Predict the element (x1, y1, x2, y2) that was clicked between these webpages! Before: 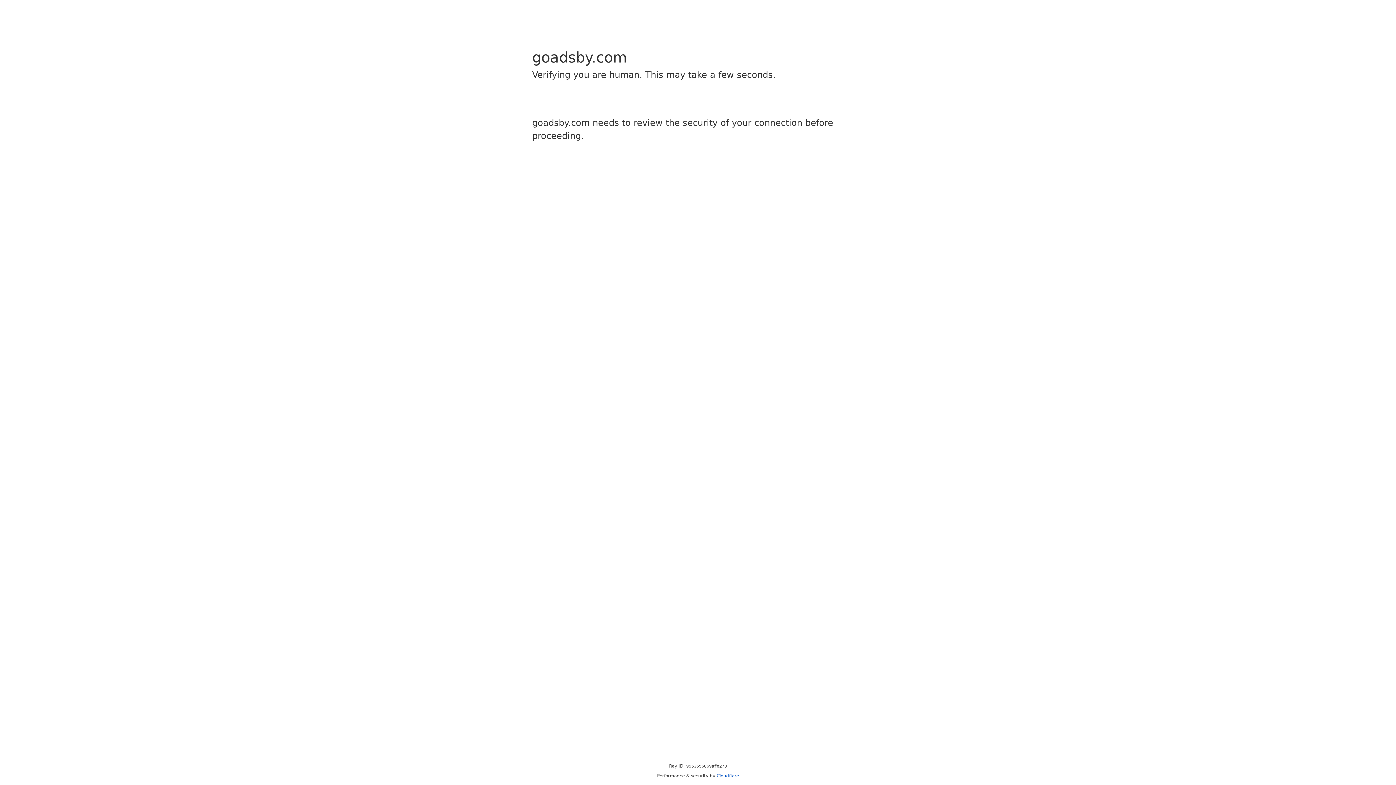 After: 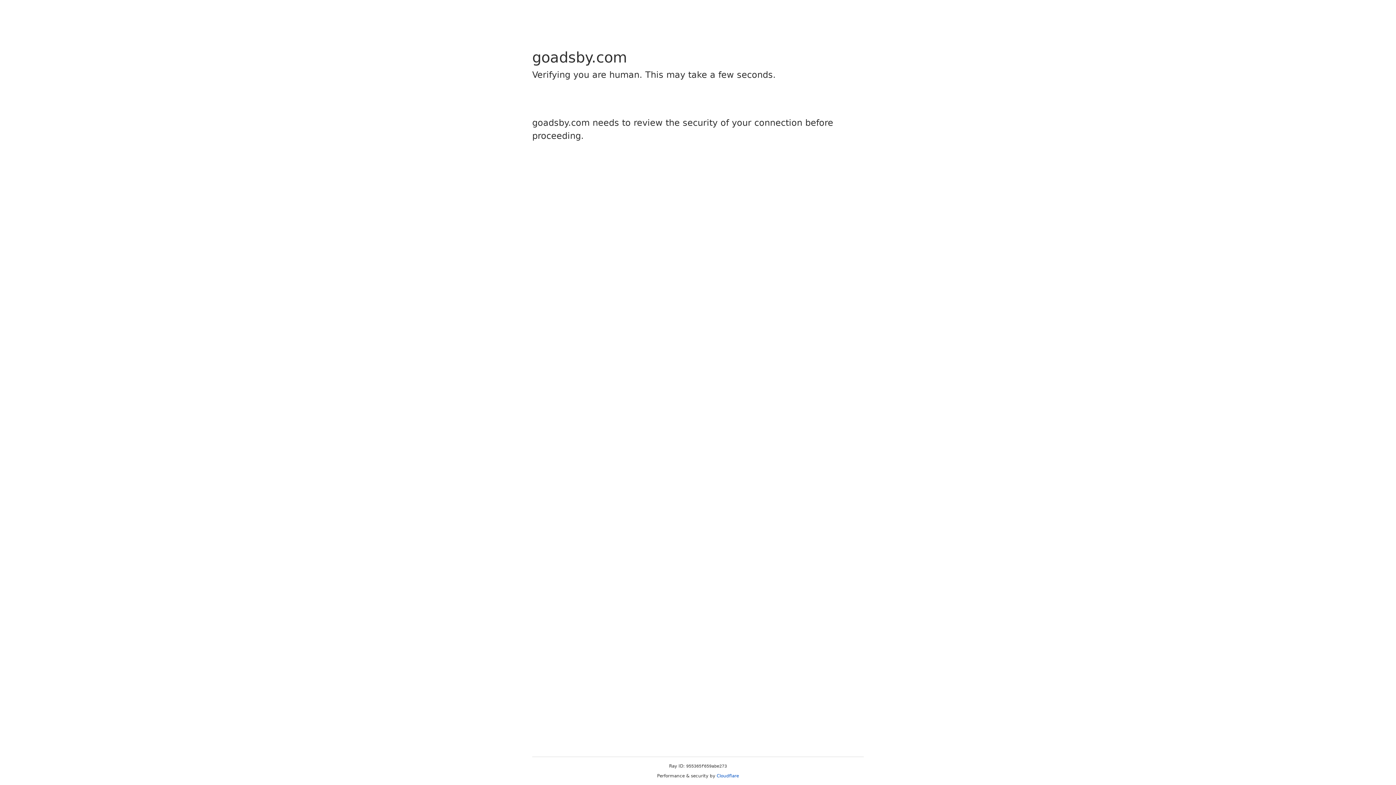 Action: bbox: (716, 773, 739, 778) label: Cloudflare